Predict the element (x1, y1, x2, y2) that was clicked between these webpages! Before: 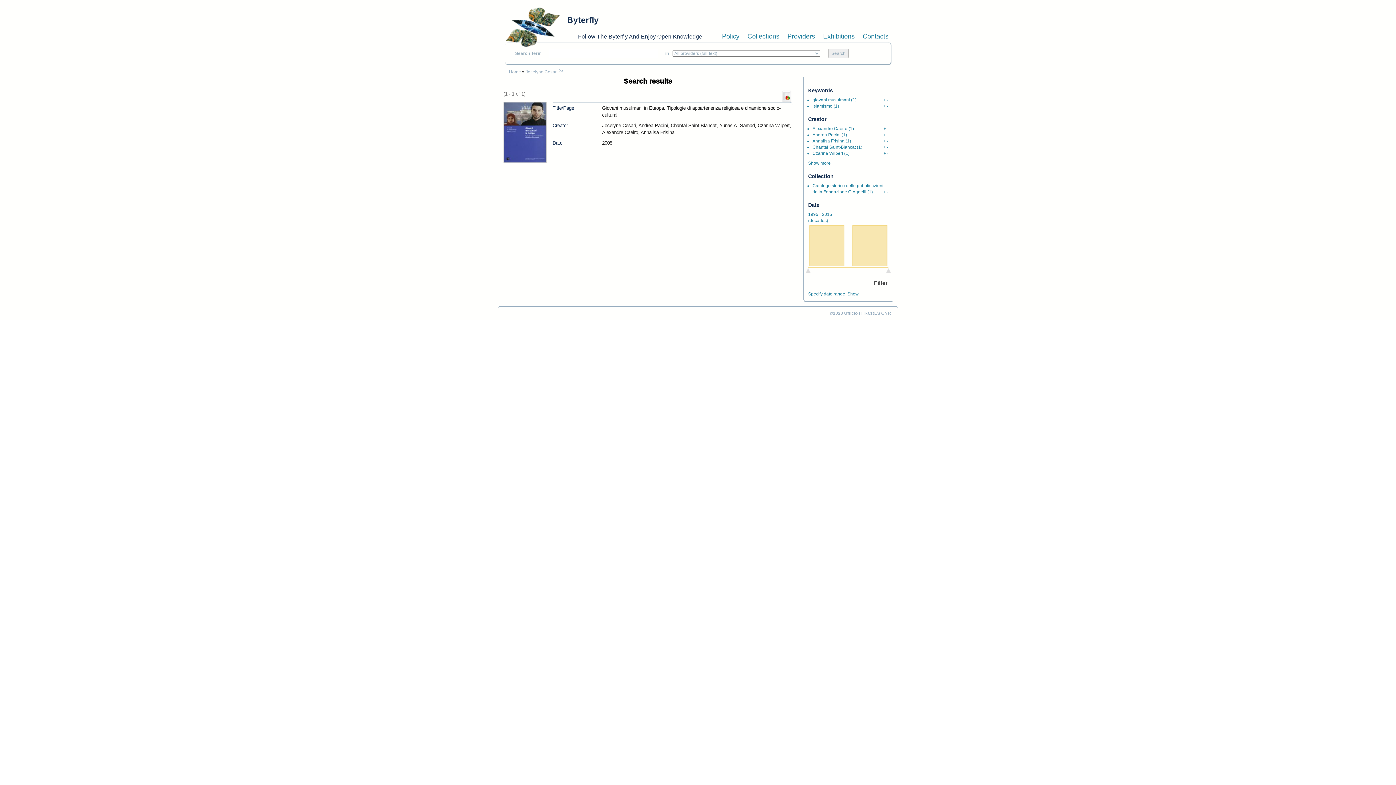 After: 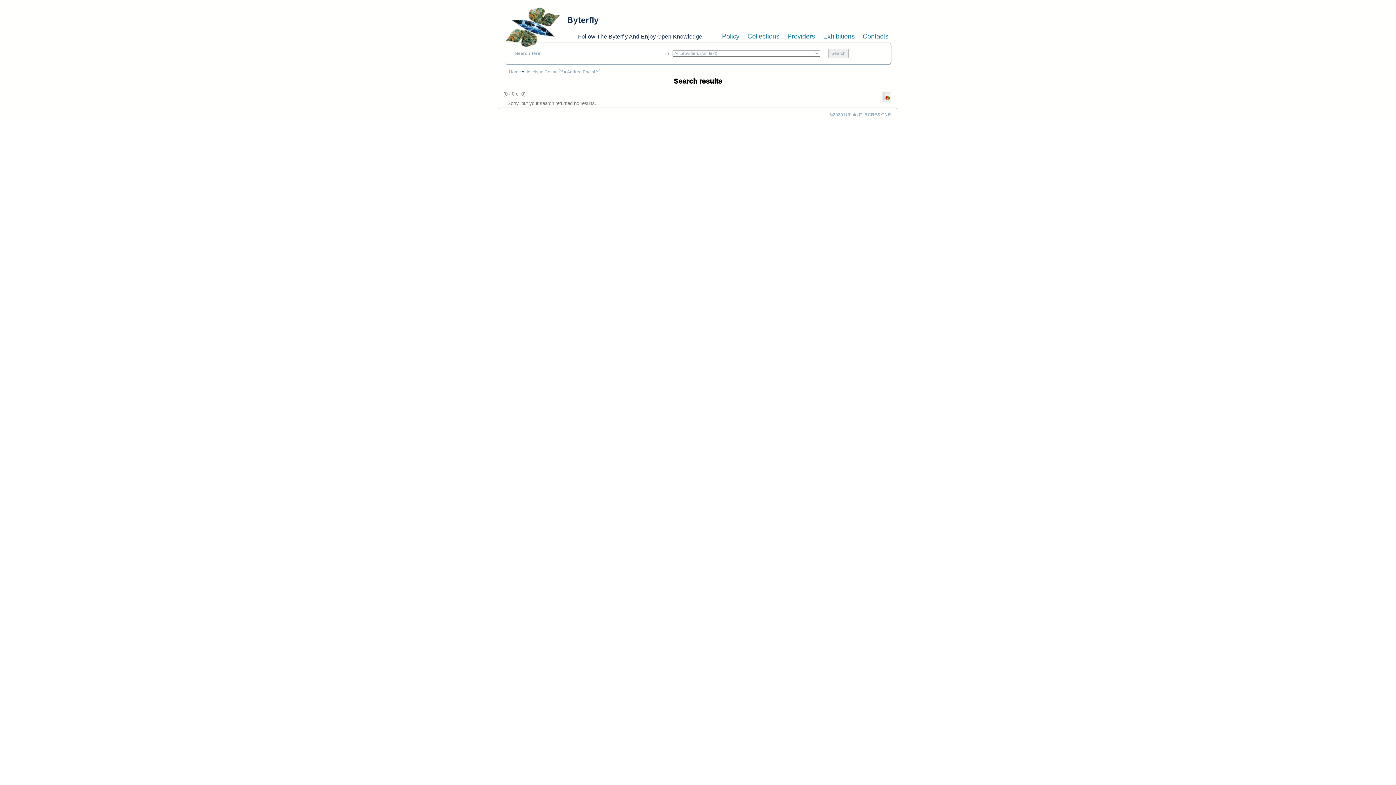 Action: bbox: (887, 132, 888, 137) label: -